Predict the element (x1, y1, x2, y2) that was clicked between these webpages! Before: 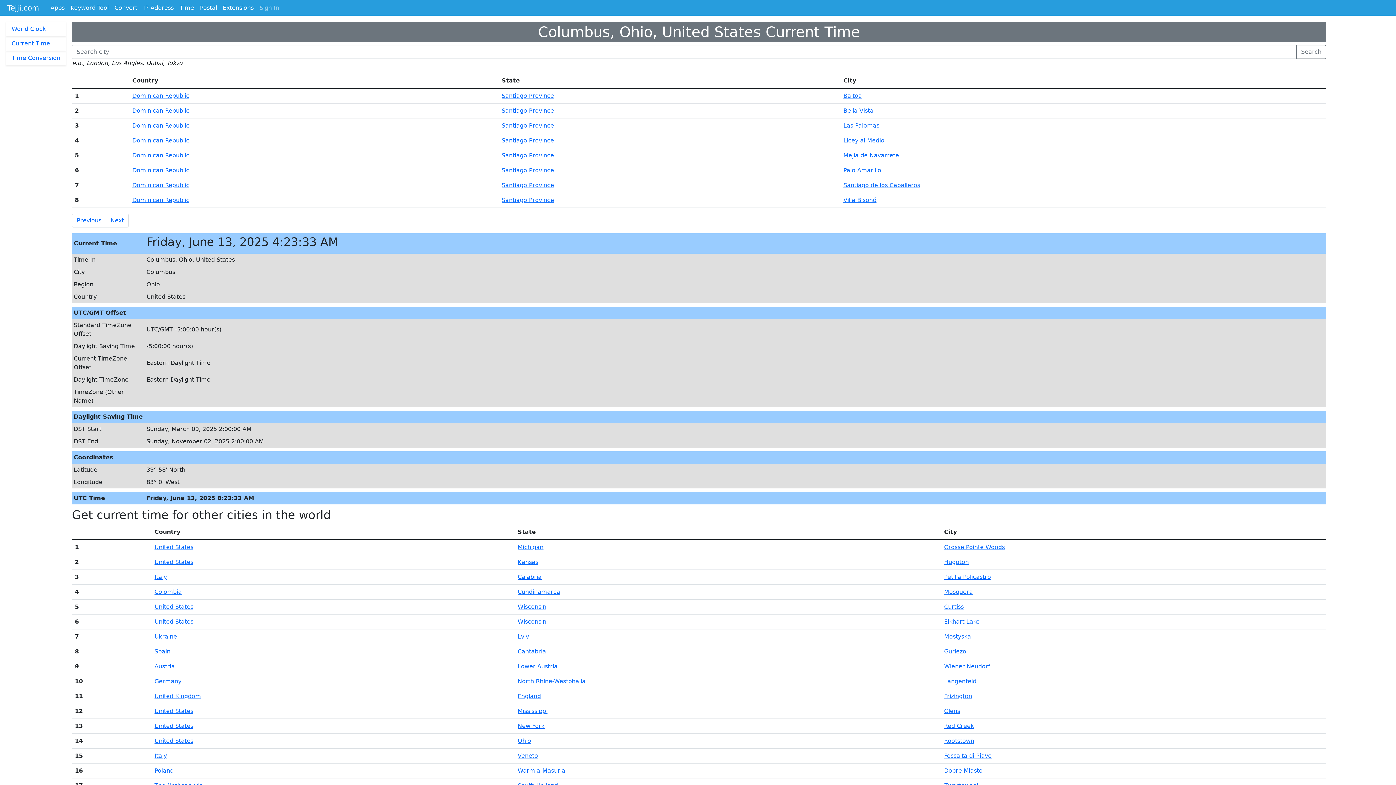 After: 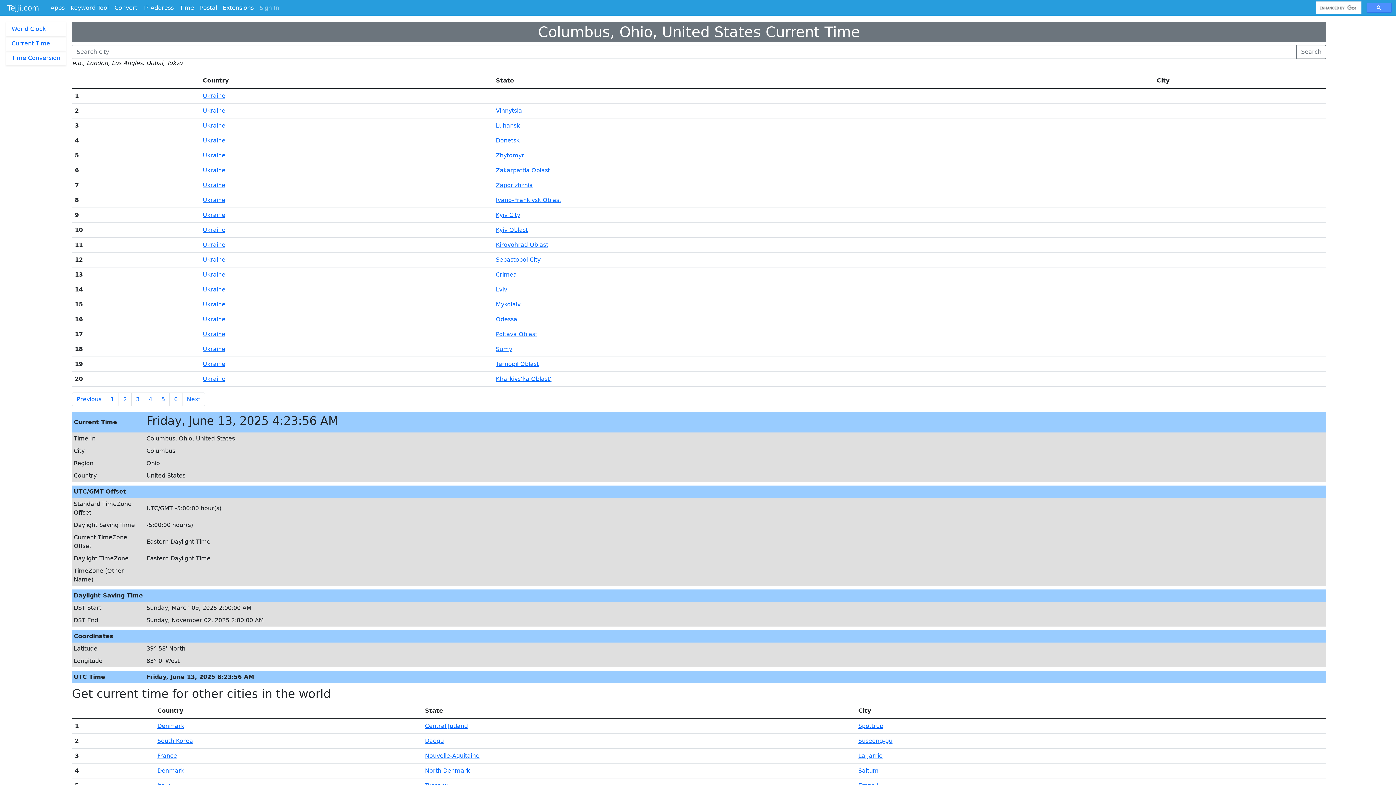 Action: bbox: (154, 633, 177, 640) label: Ukraine